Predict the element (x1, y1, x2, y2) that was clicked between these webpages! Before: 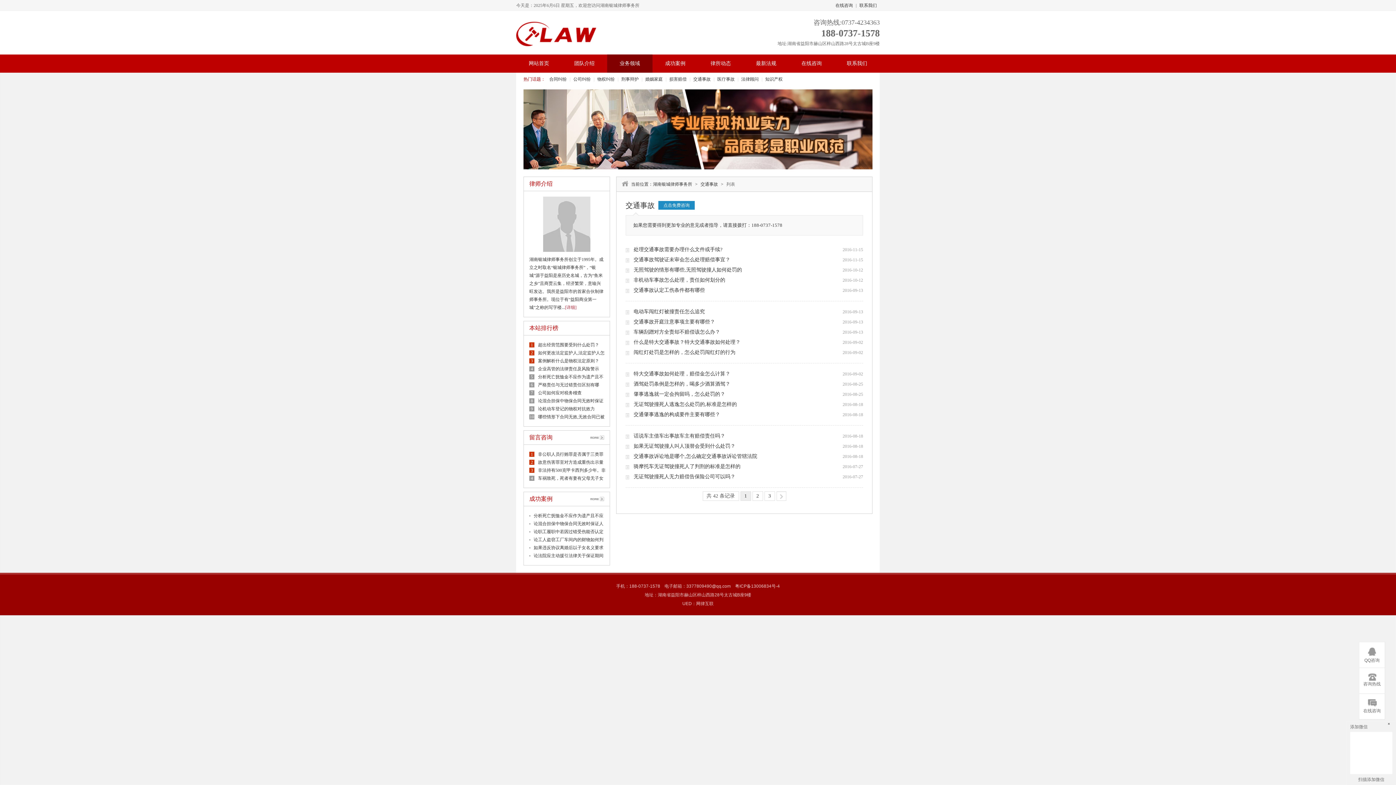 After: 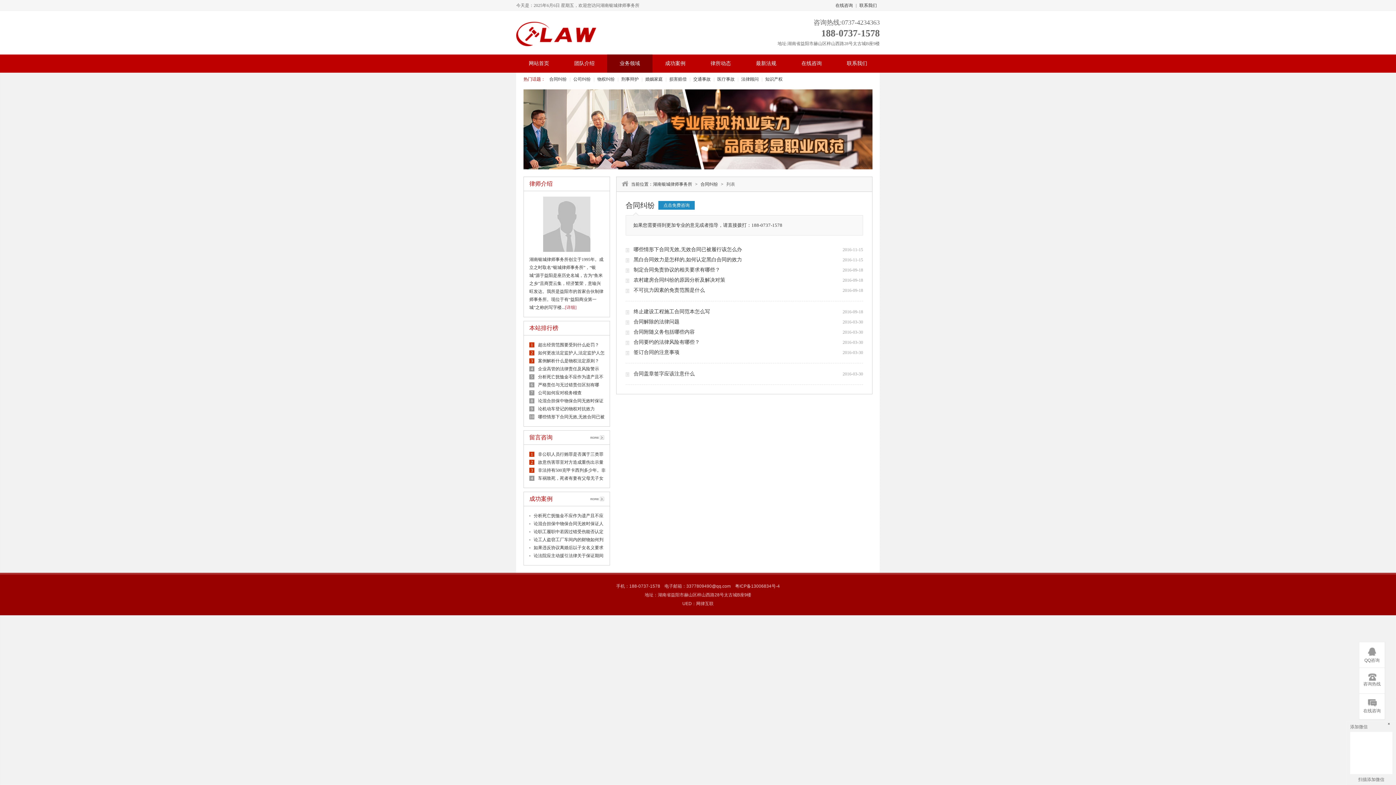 Action: bbox: (549, 76, 566, 81) label: 合同纠纷